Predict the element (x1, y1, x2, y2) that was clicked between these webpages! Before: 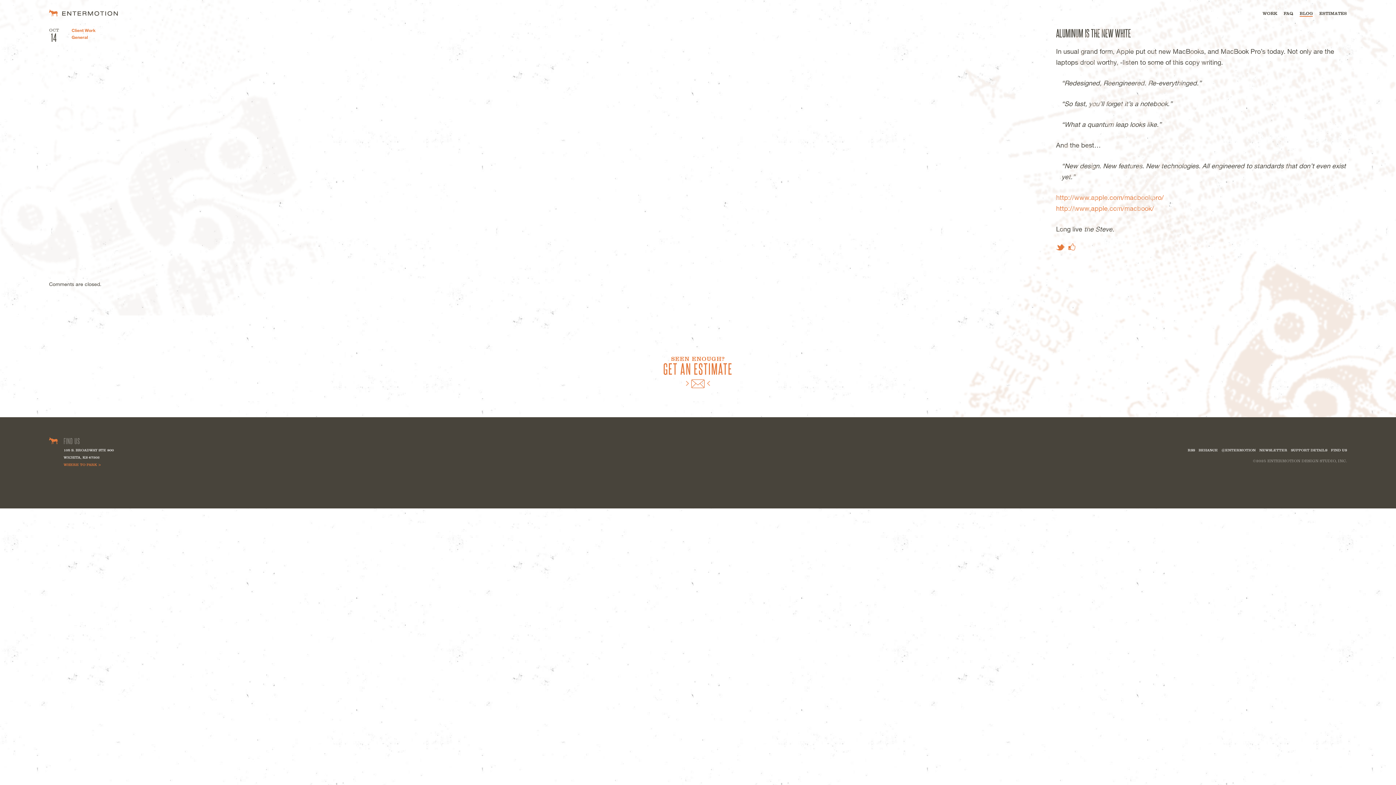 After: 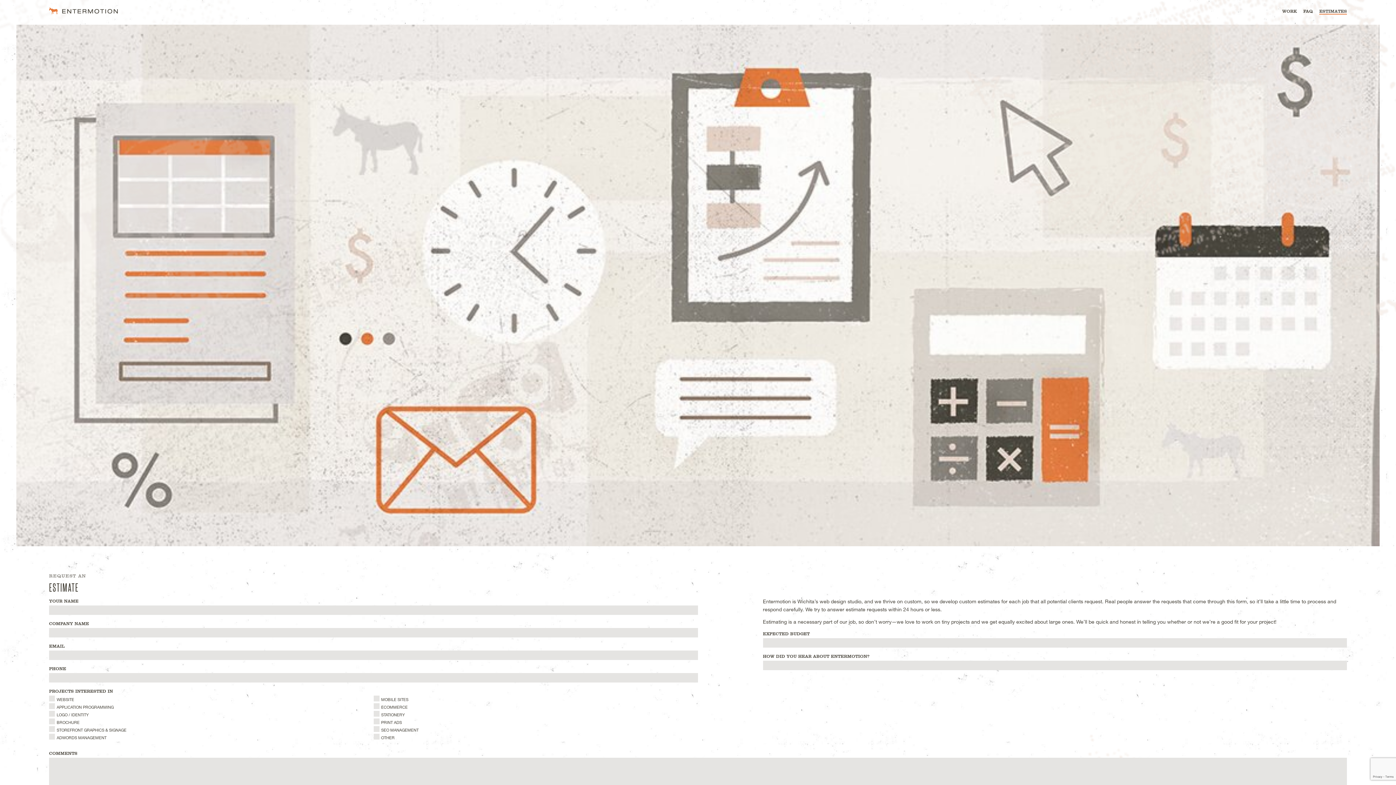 Action: label: SEEN ENOUGH?
GET AN ESTIMATE bbox: (661, 356, 734, 388)